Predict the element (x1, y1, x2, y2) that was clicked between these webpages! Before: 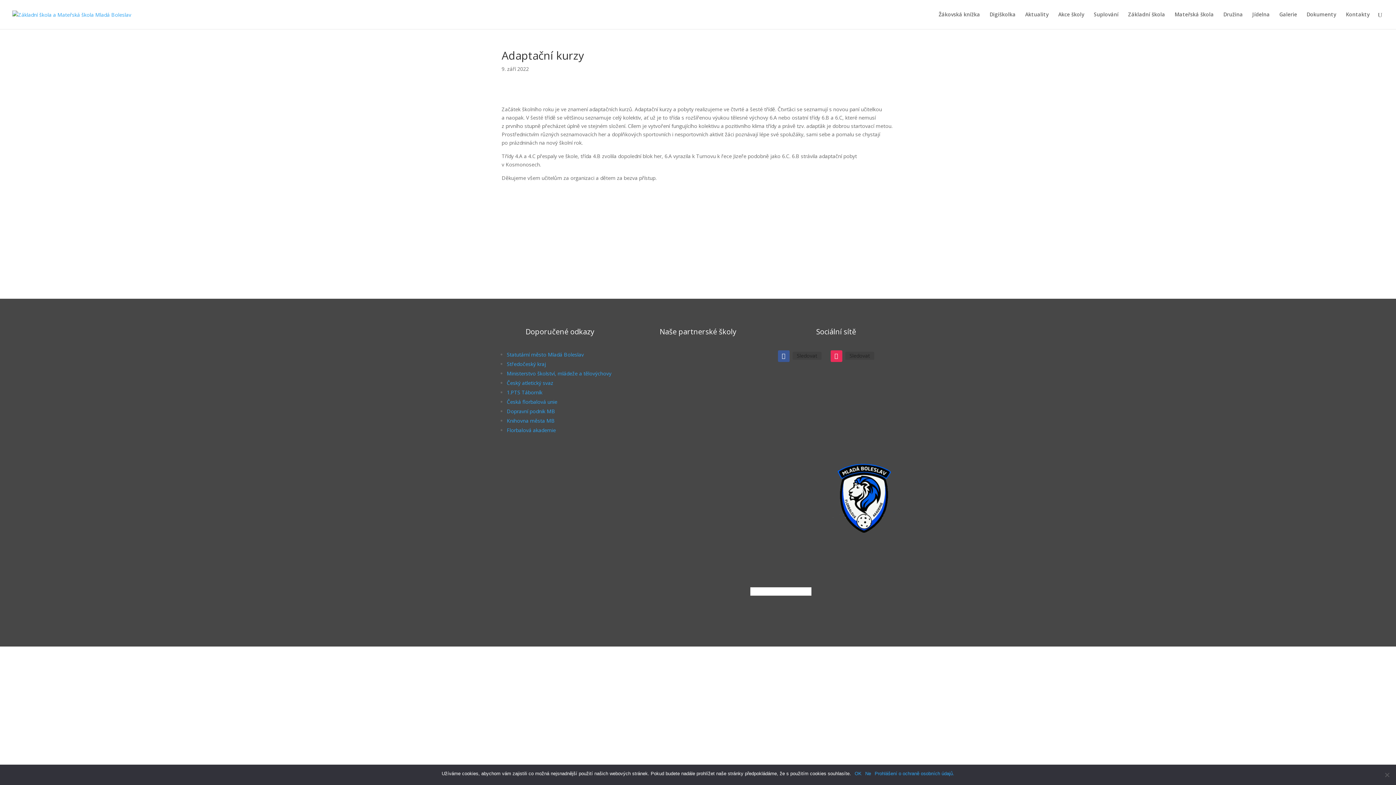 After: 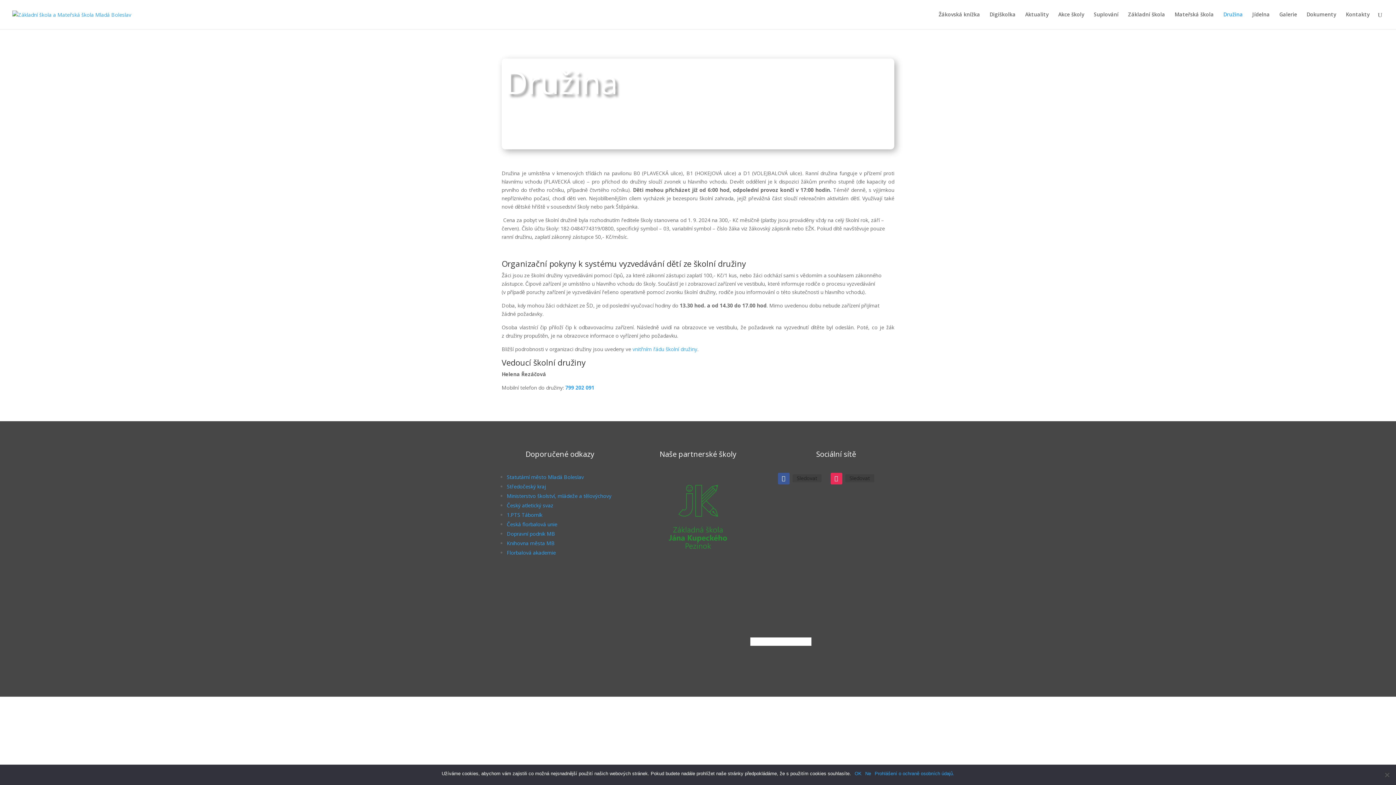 Action: label: Družina bbox: (1223, 12, 1243, 29)